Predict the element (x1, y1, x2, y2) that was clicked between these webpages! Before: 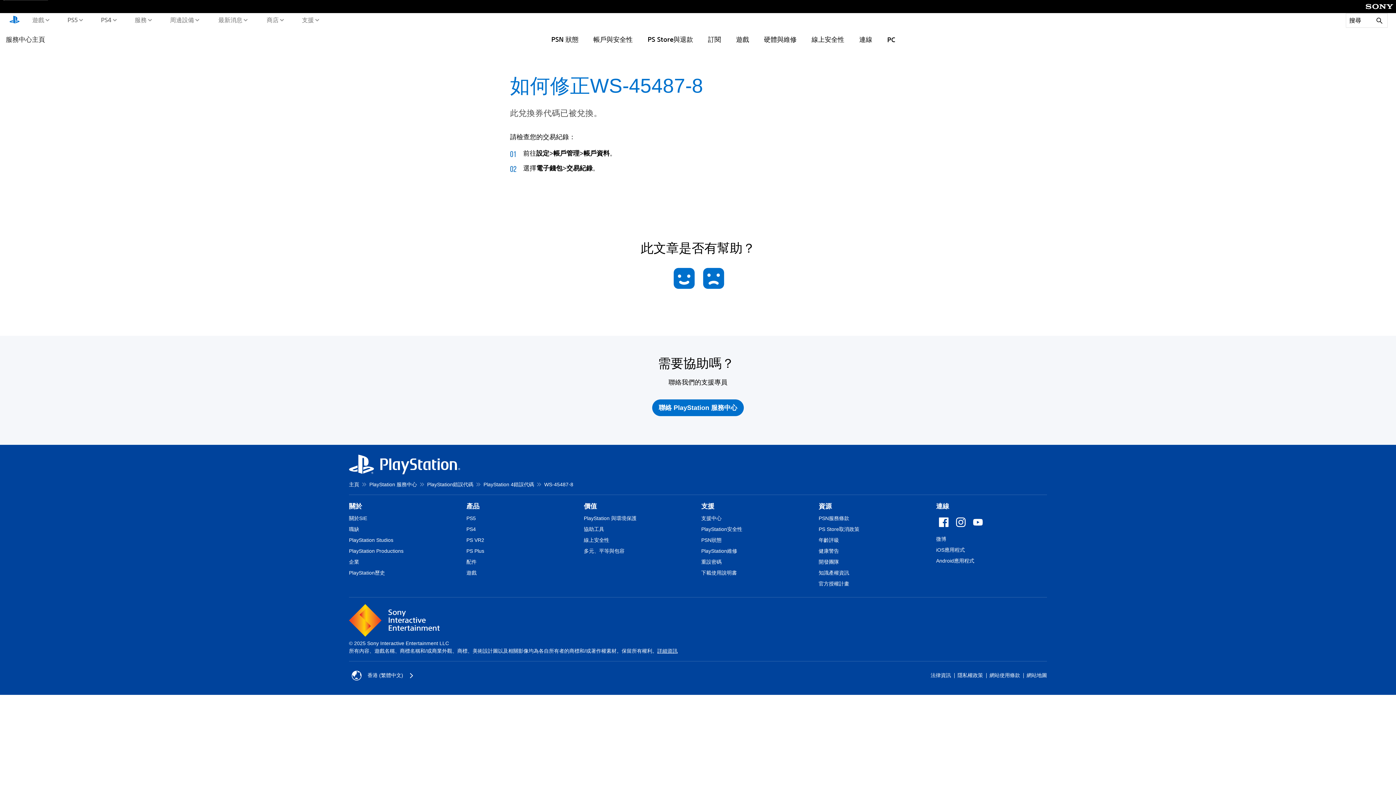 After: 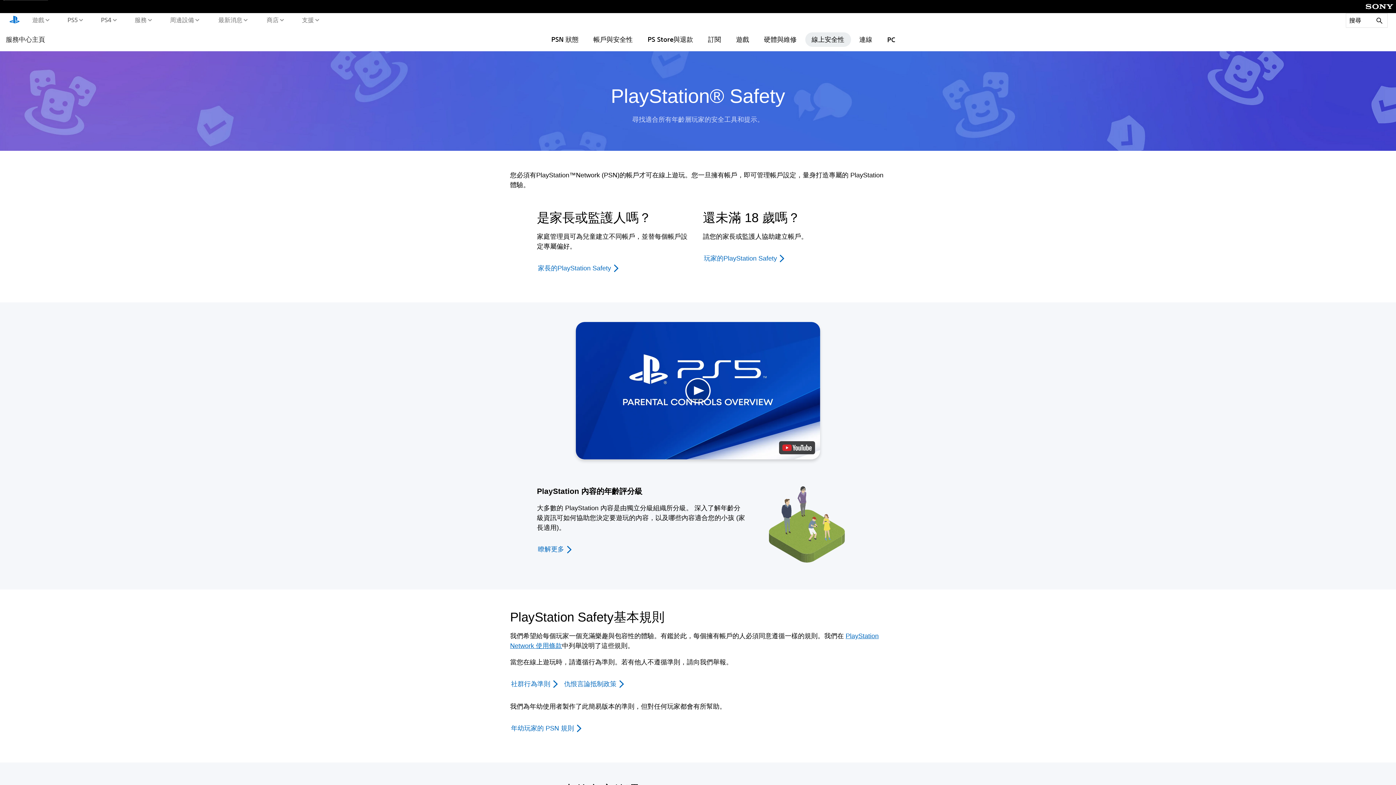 Action: label: 線上安全性 bbox: (805, 32, 851, 46)